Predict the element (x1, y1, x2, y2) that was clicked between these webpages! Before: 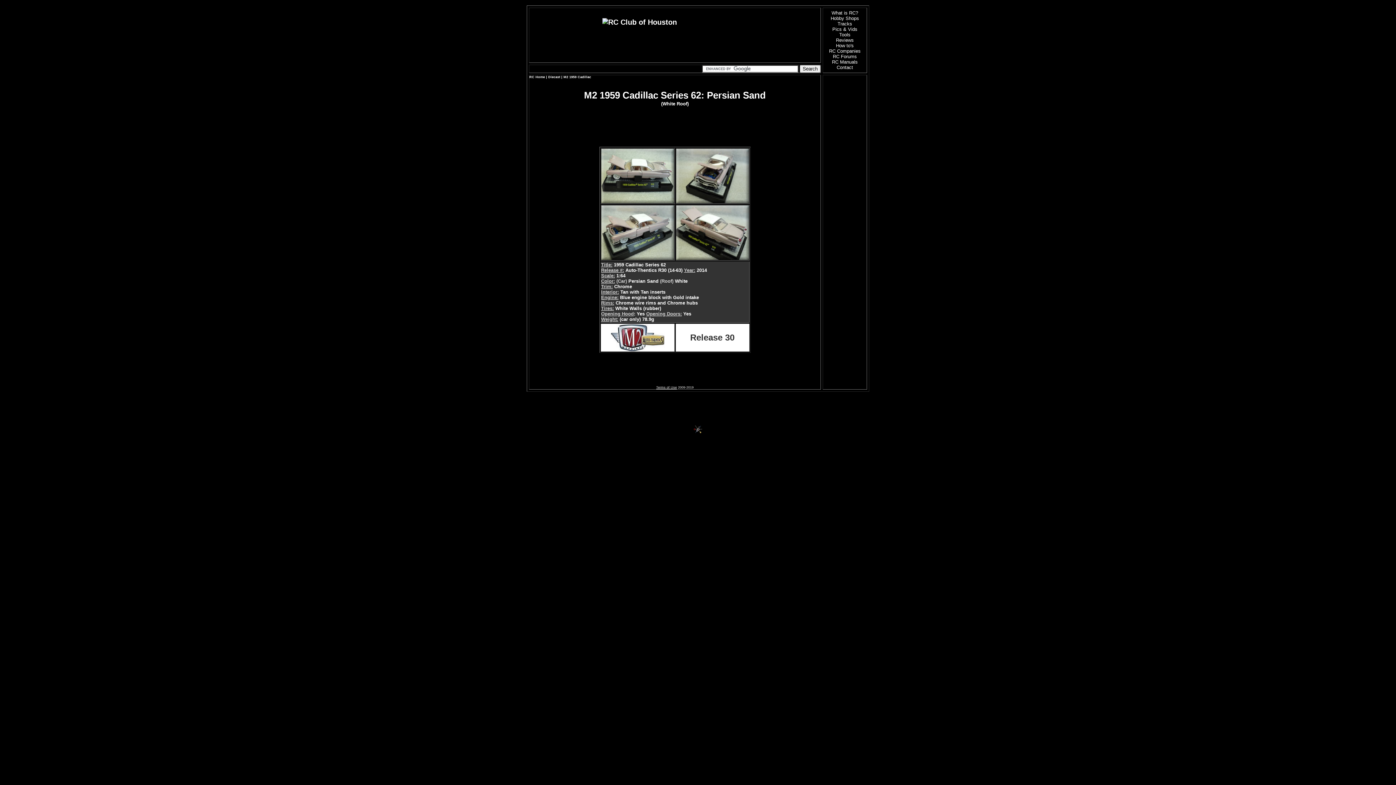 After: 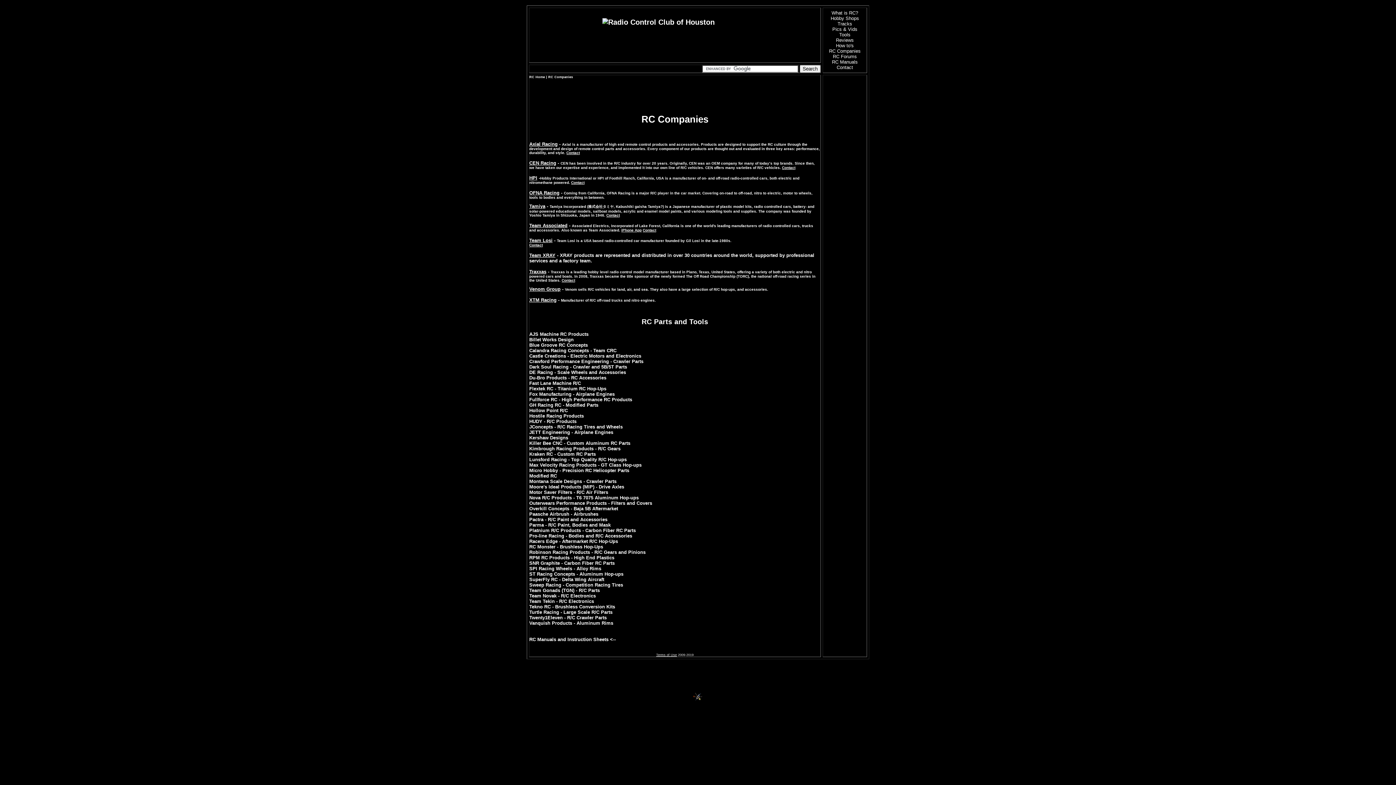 Action: label: RC Companies bbox: (829, 48, 860, 53)